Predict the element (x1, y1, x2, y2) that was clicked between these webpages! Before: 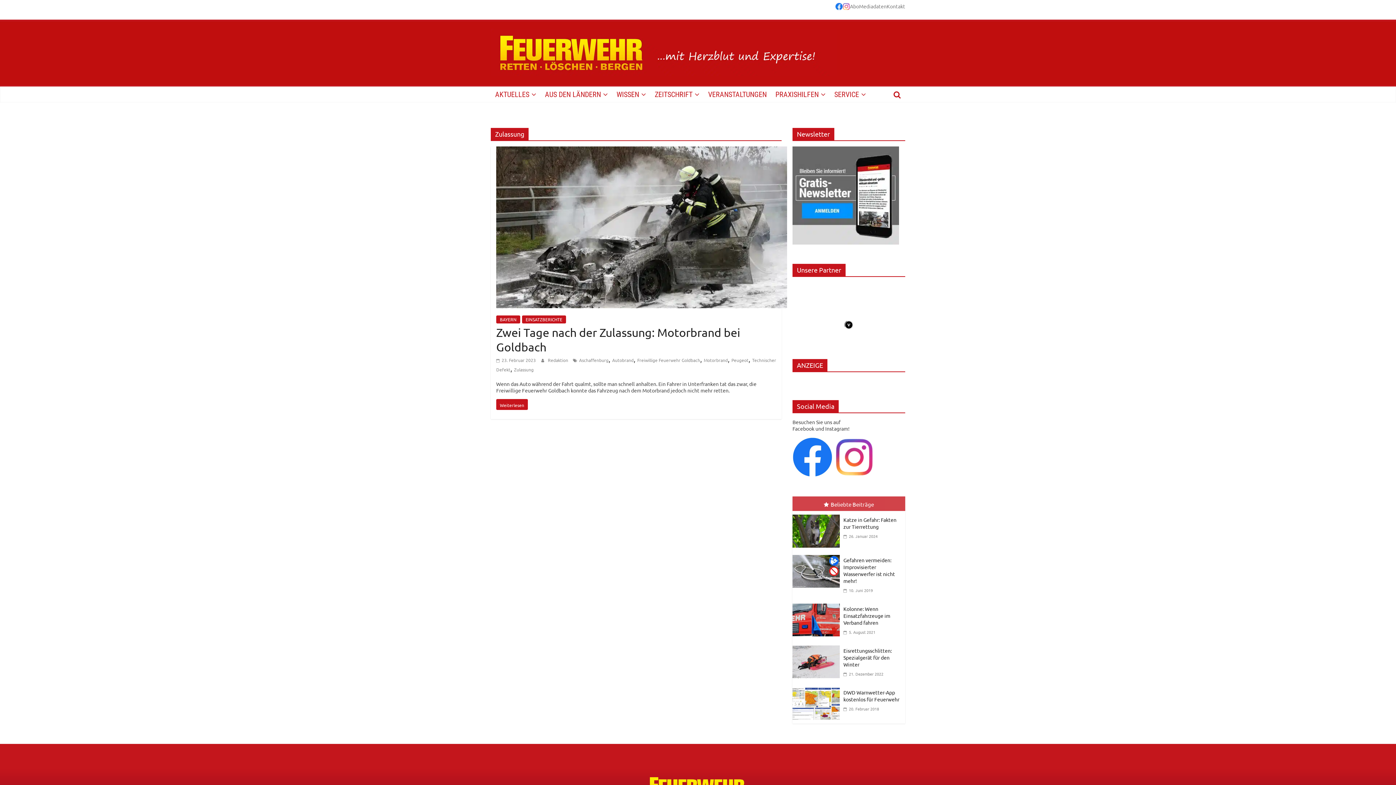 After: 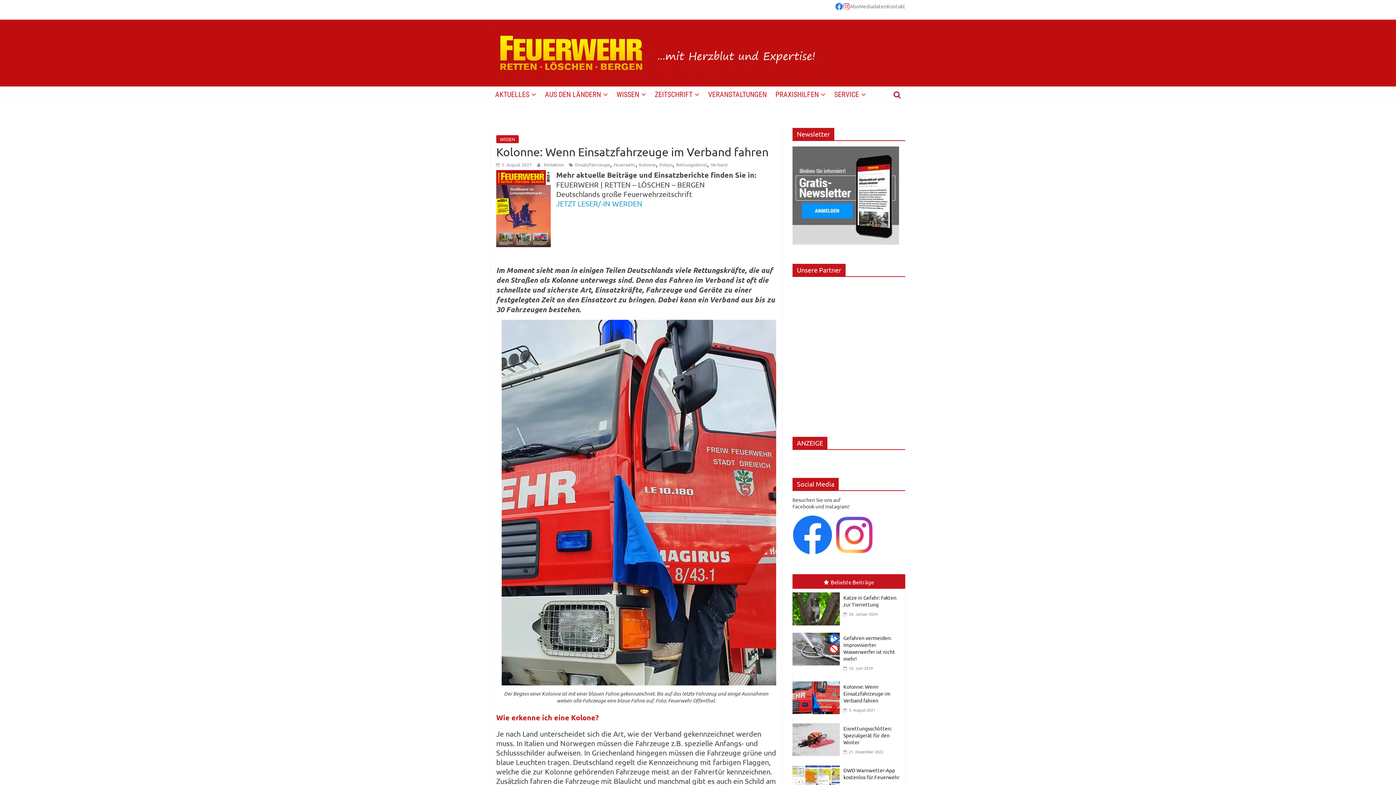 Action: bbox: (792, 600, 843, 609)